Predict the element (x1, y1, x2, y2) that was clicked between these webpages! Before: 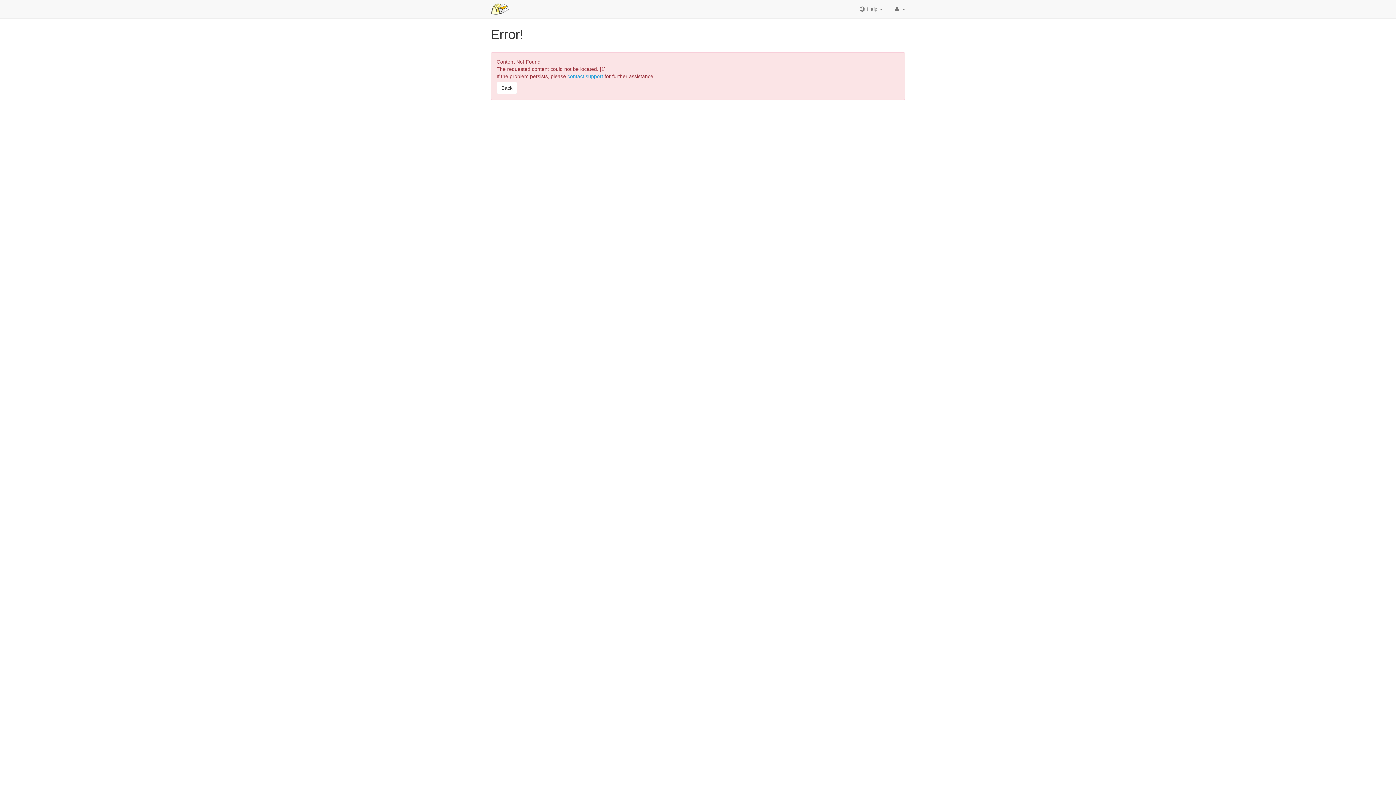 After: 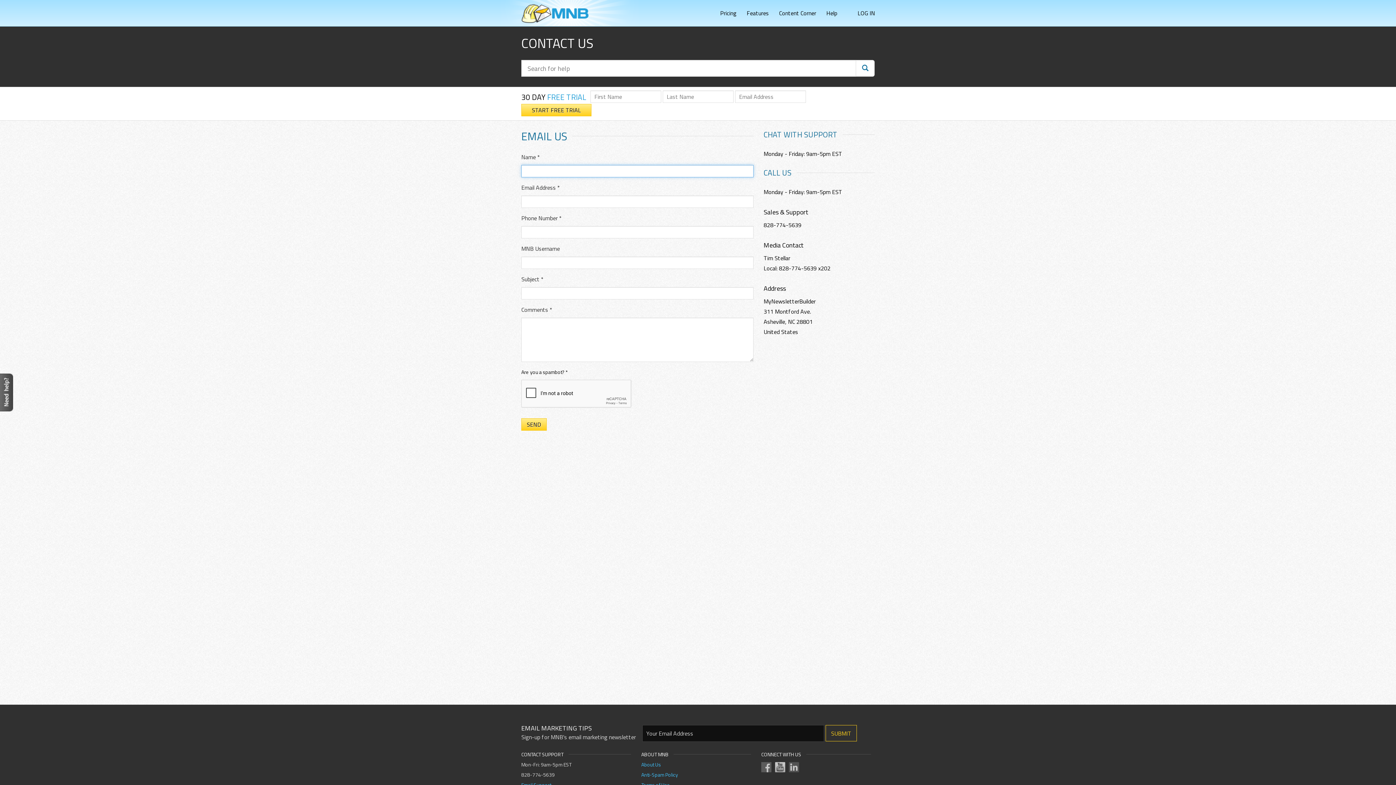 Action: label: contact support bbox: (567, 73, 603, 79)